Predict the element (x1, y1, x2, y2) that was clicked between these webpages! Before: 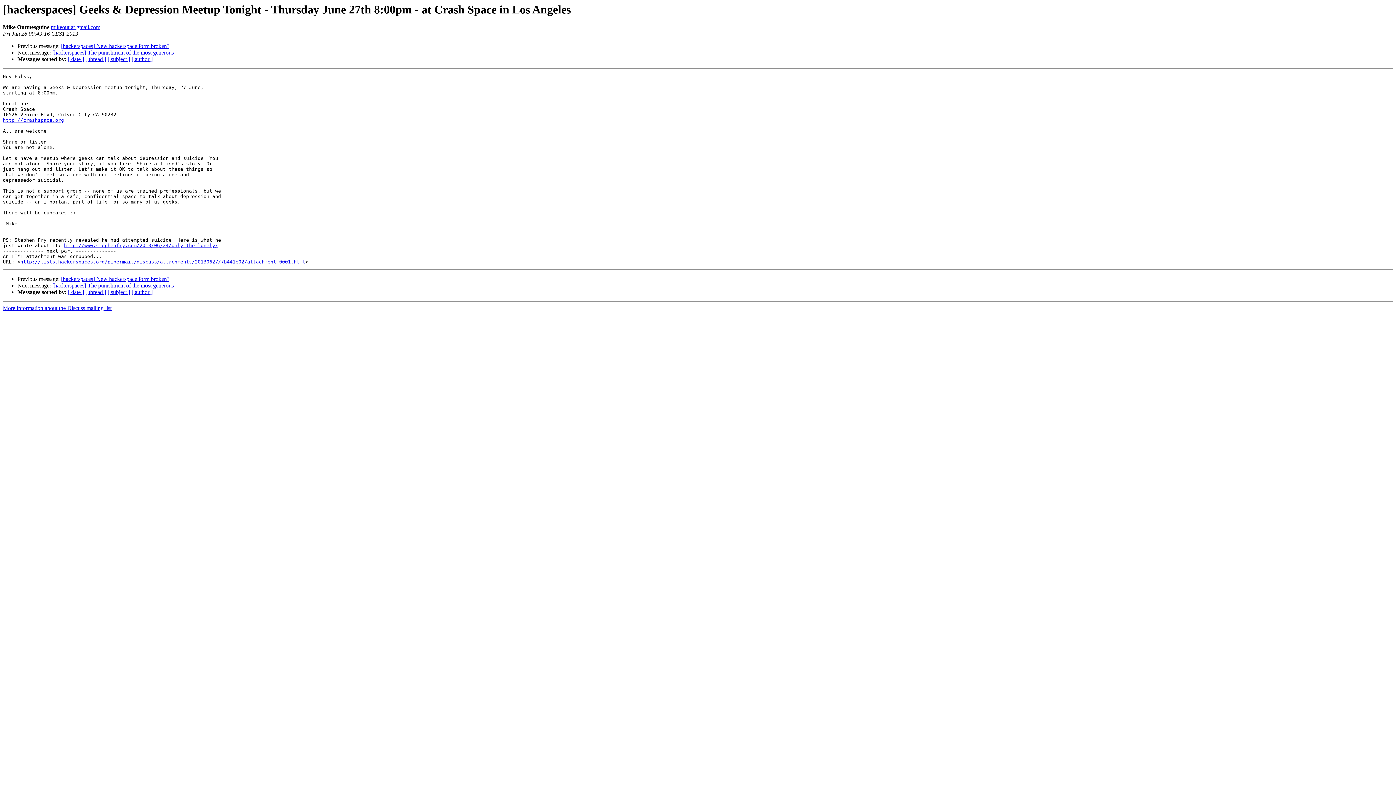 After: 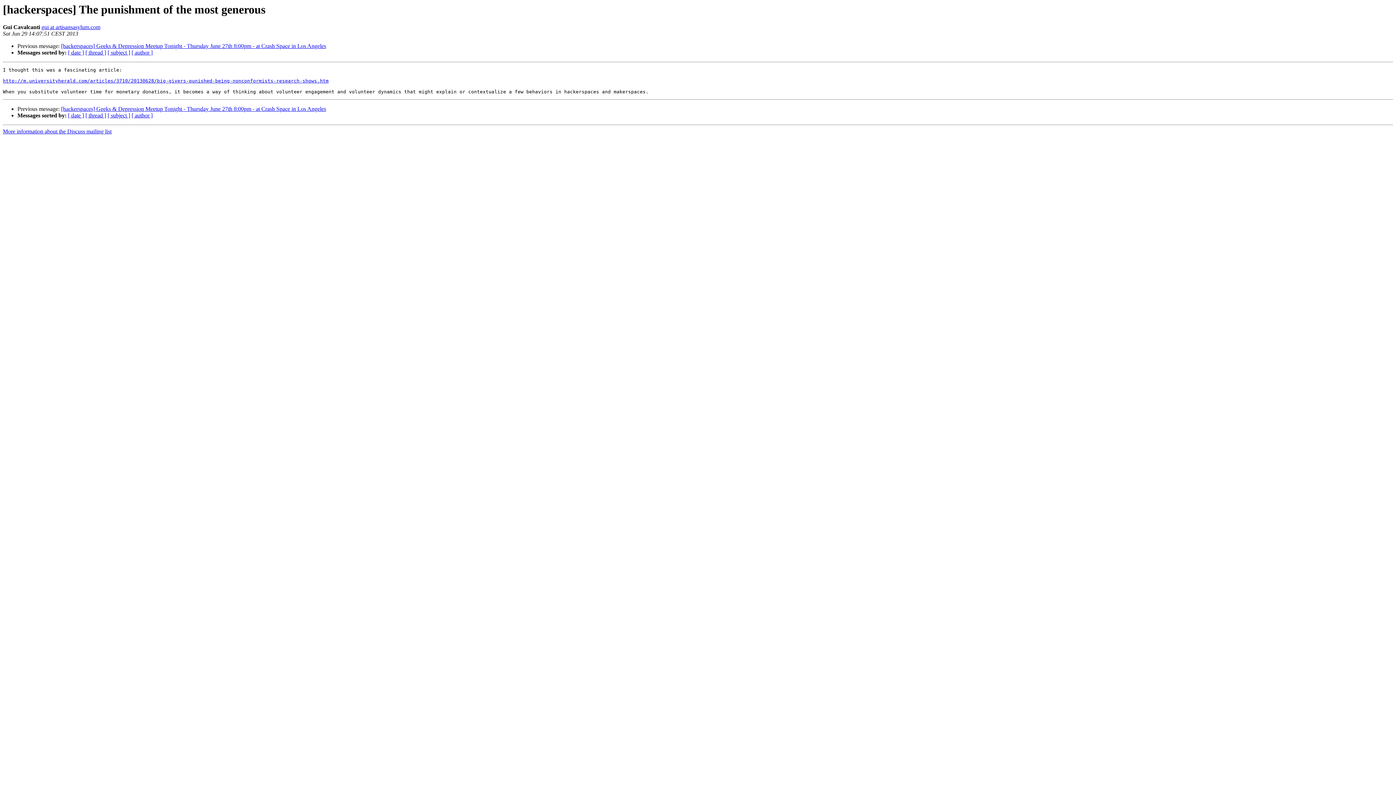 Action: bbox: (52, 49, 173, 55) label: [hackerspaces] The punishment of the most generous